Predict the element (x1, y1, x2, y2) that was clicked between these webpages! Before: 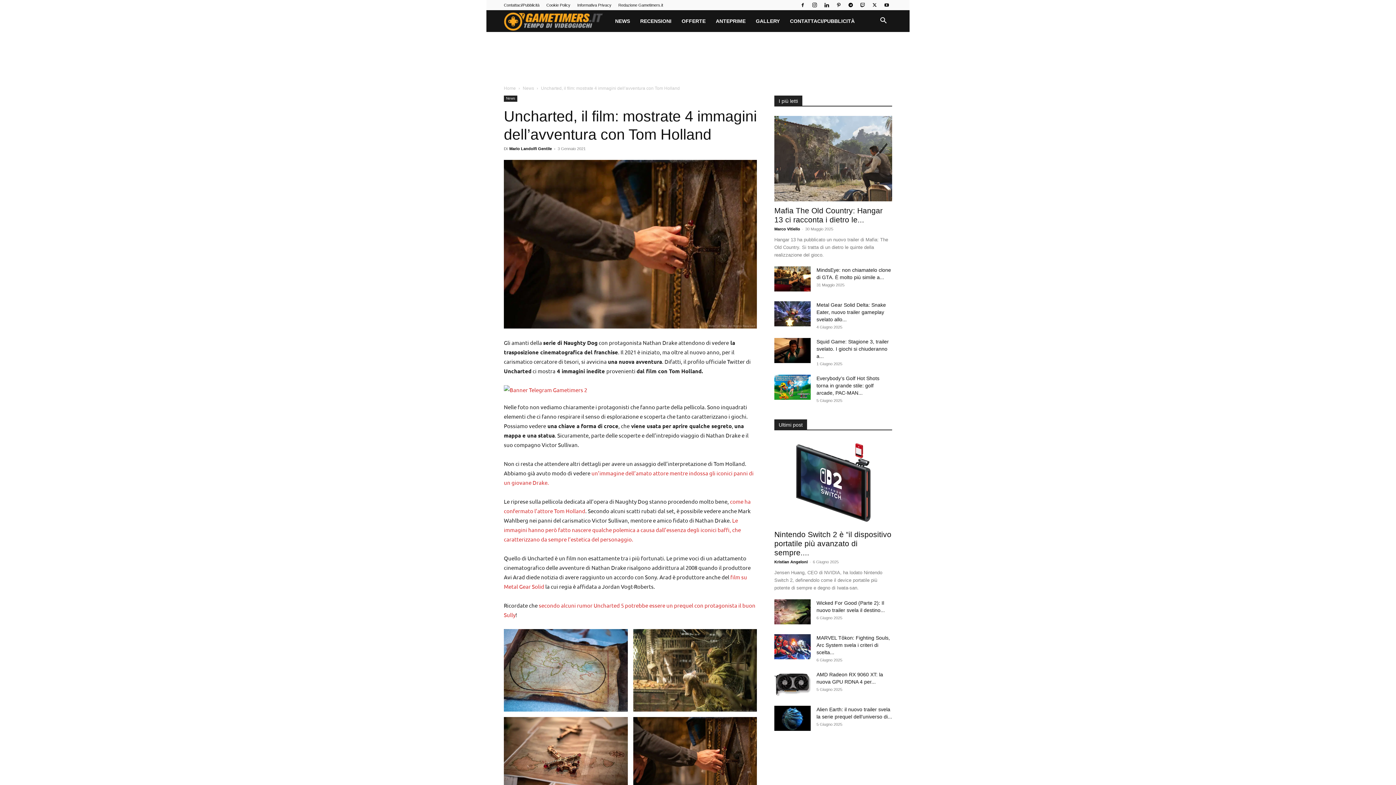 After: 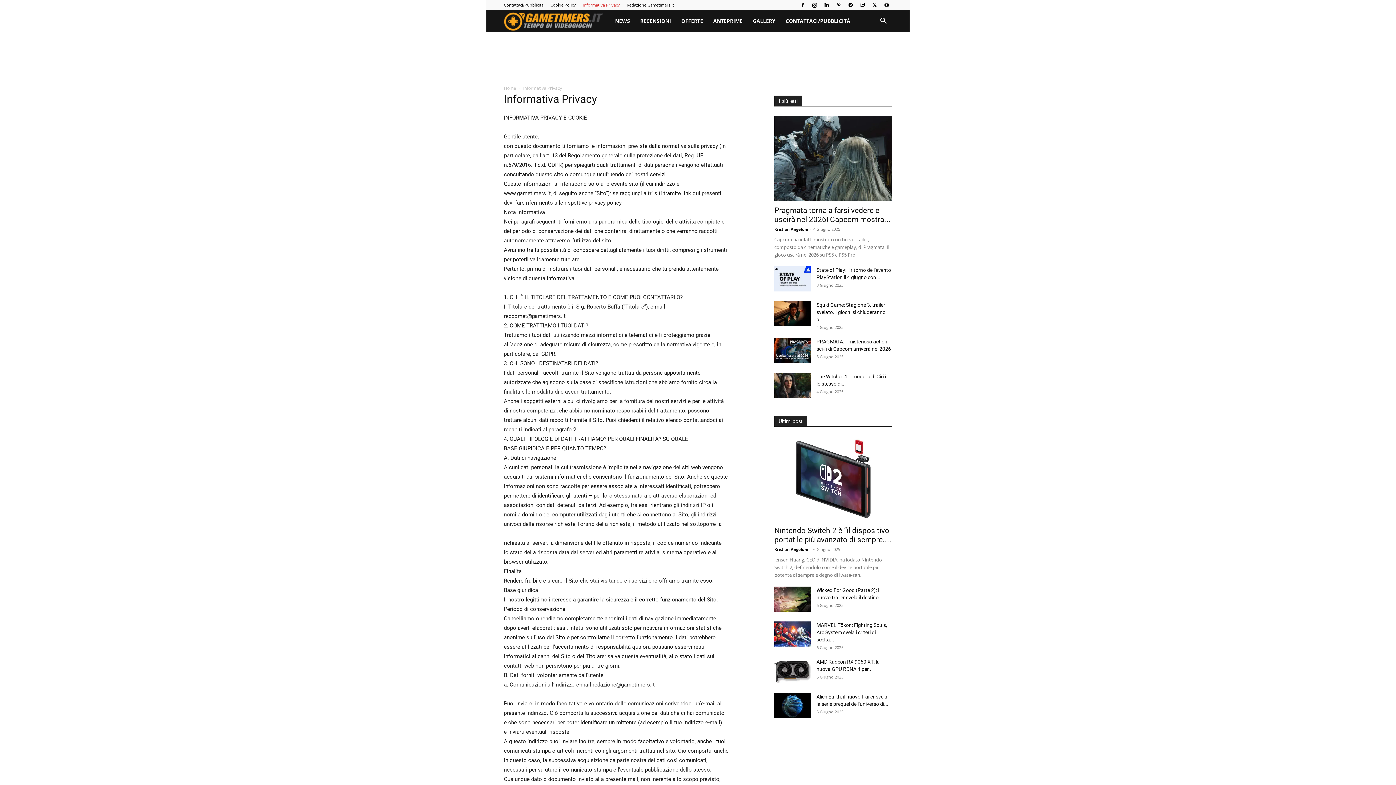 Action: bbox: (577, 2, 611, 7) label: Informativa Privacy